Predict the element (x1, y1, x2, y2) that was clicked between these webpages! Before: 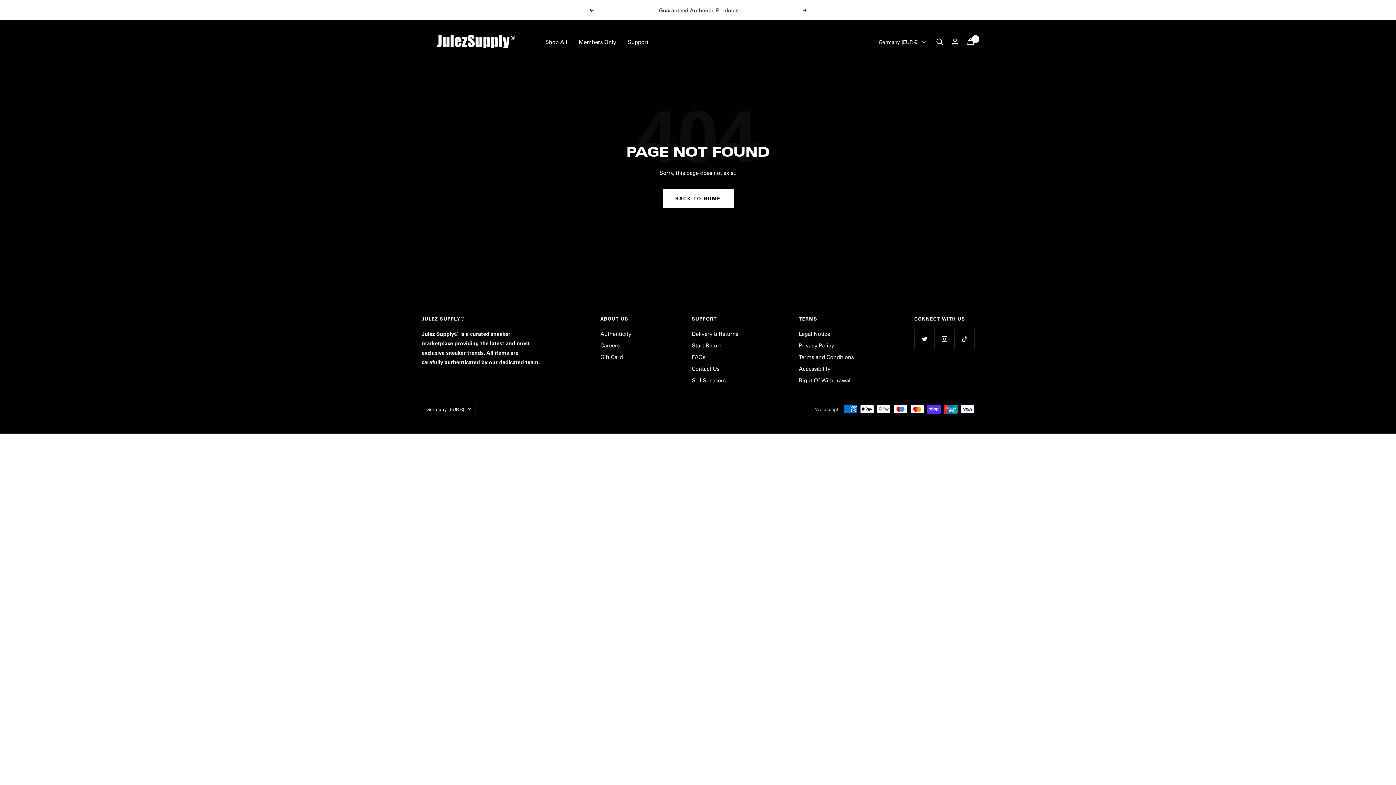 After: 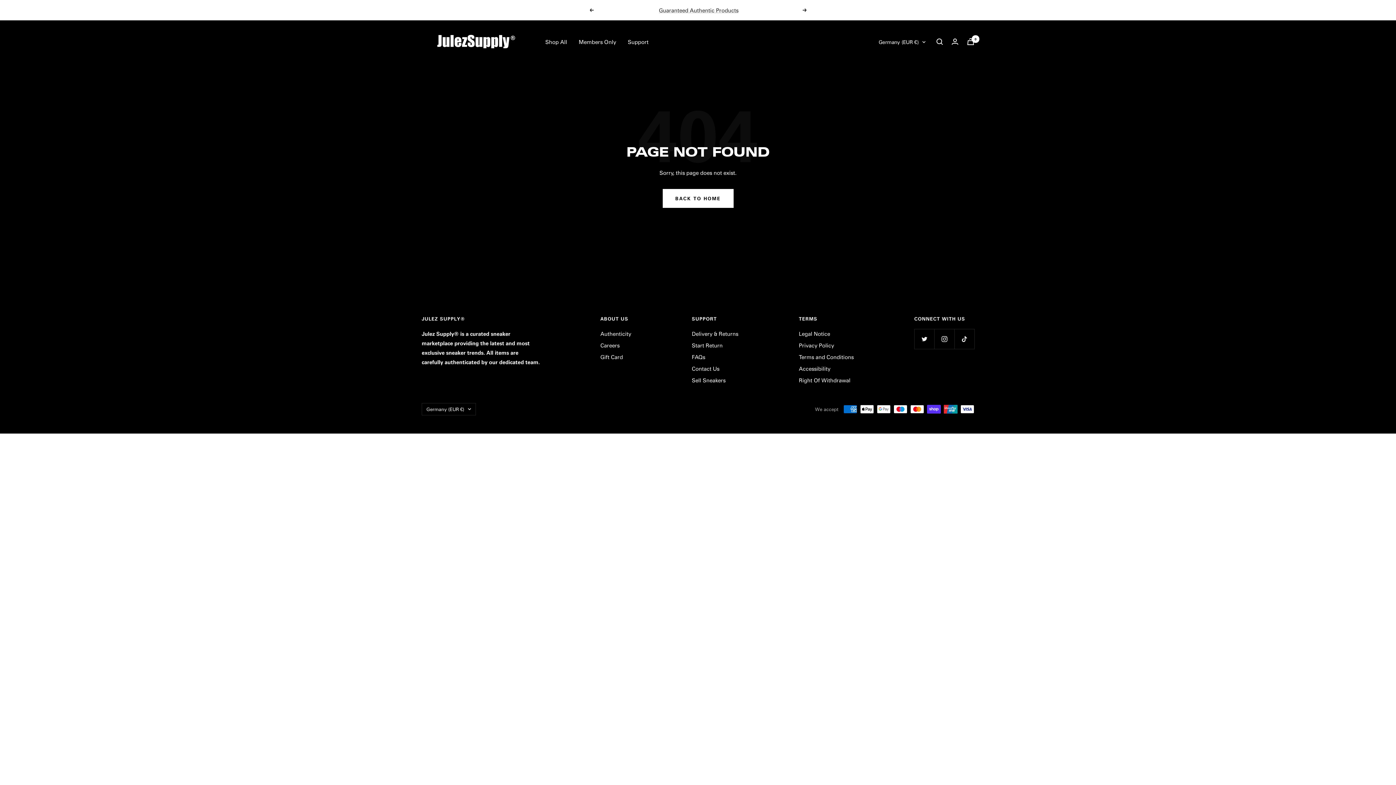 Action: bbox: (589, 8, 593, 12) label: Previous